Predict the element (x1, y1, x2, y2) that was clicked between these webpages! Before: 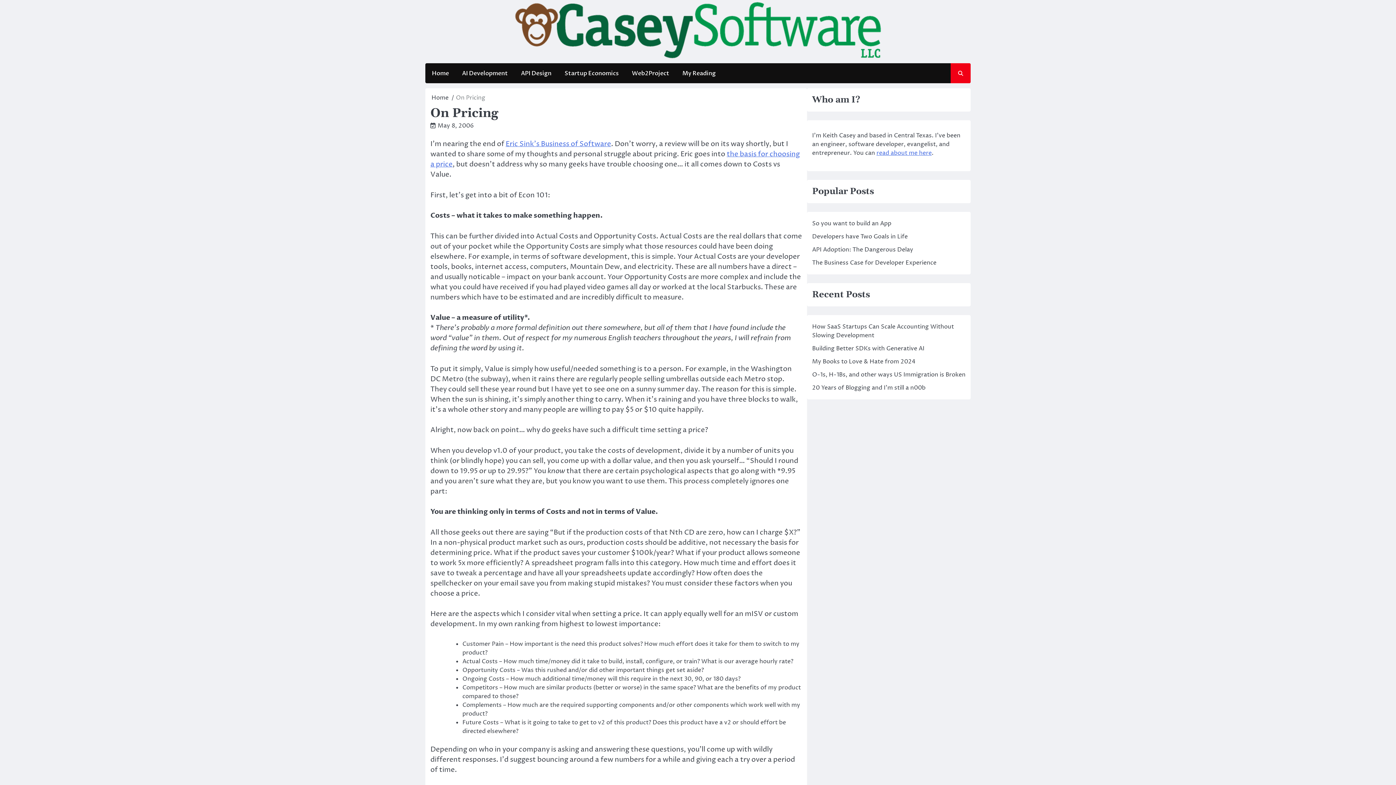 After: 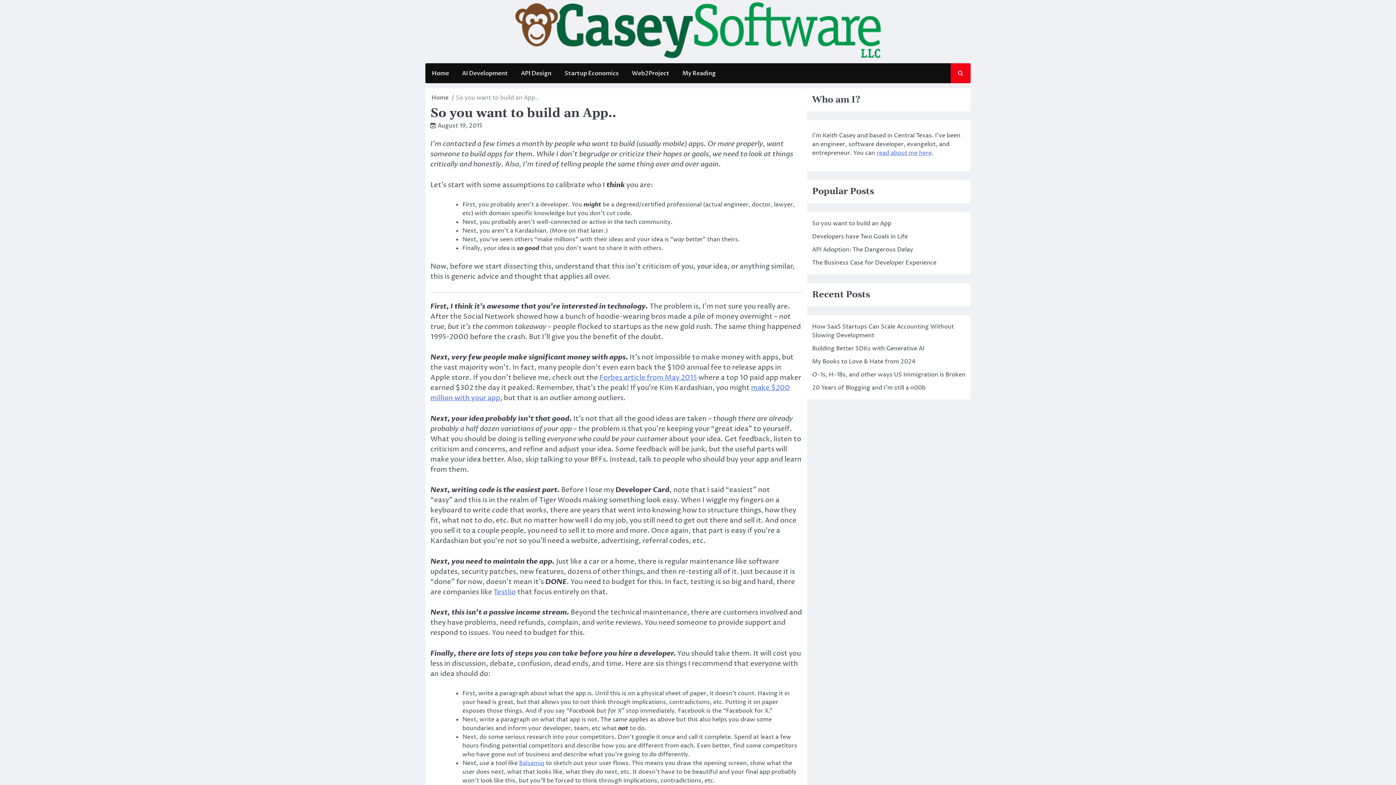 Action: label: So you want to build an App bbox: (812, 219, 891, 227)